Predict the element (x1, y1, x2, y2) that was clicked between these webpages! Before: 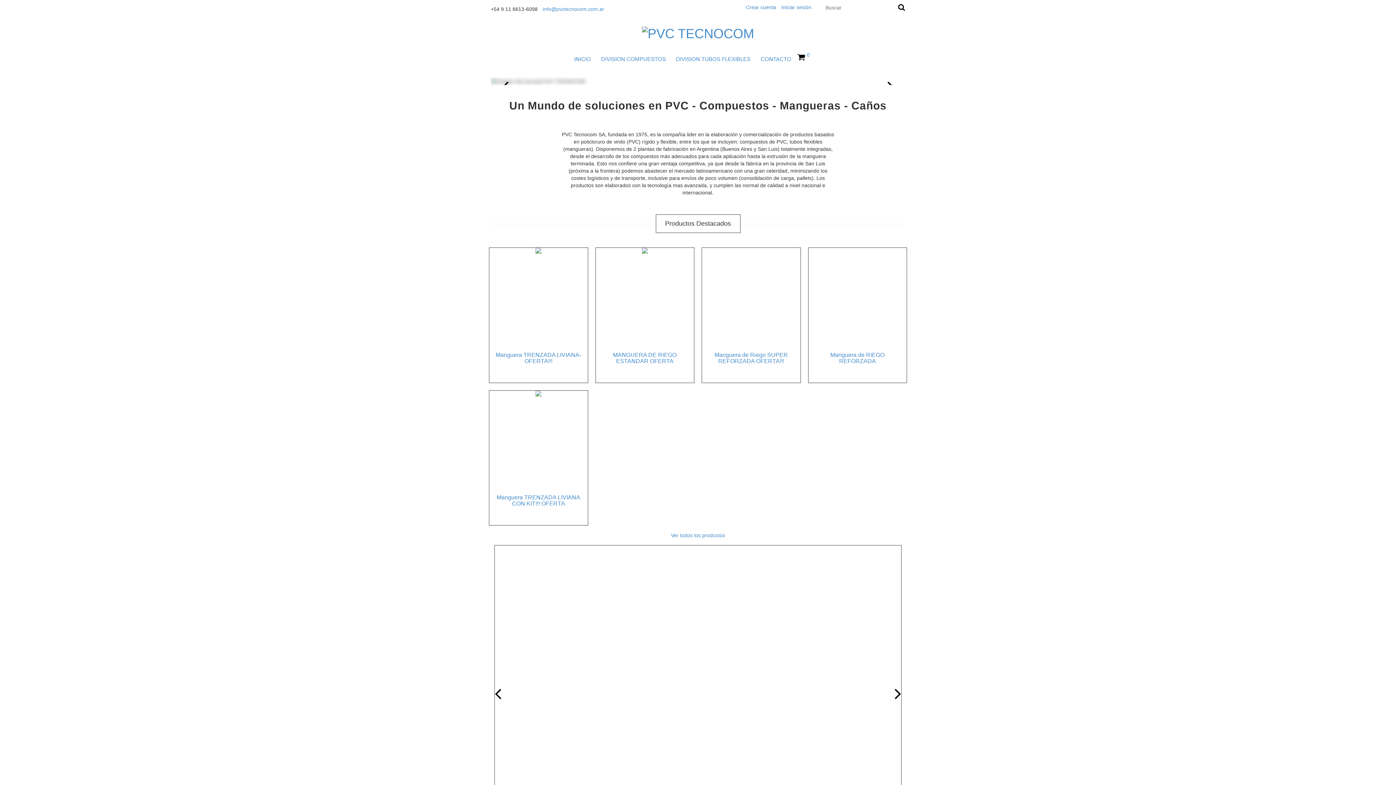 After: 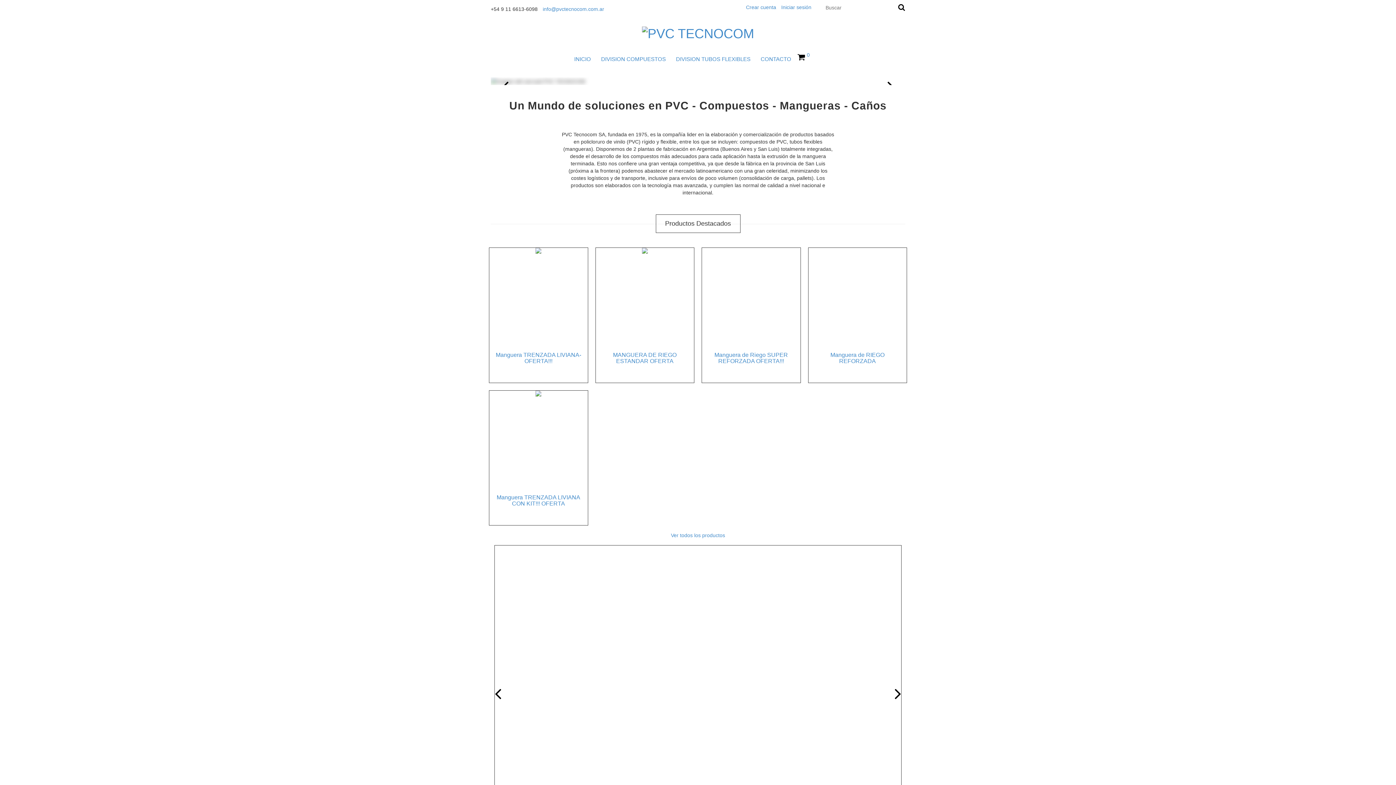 Action: bbox: (642, 25, 754, 40)